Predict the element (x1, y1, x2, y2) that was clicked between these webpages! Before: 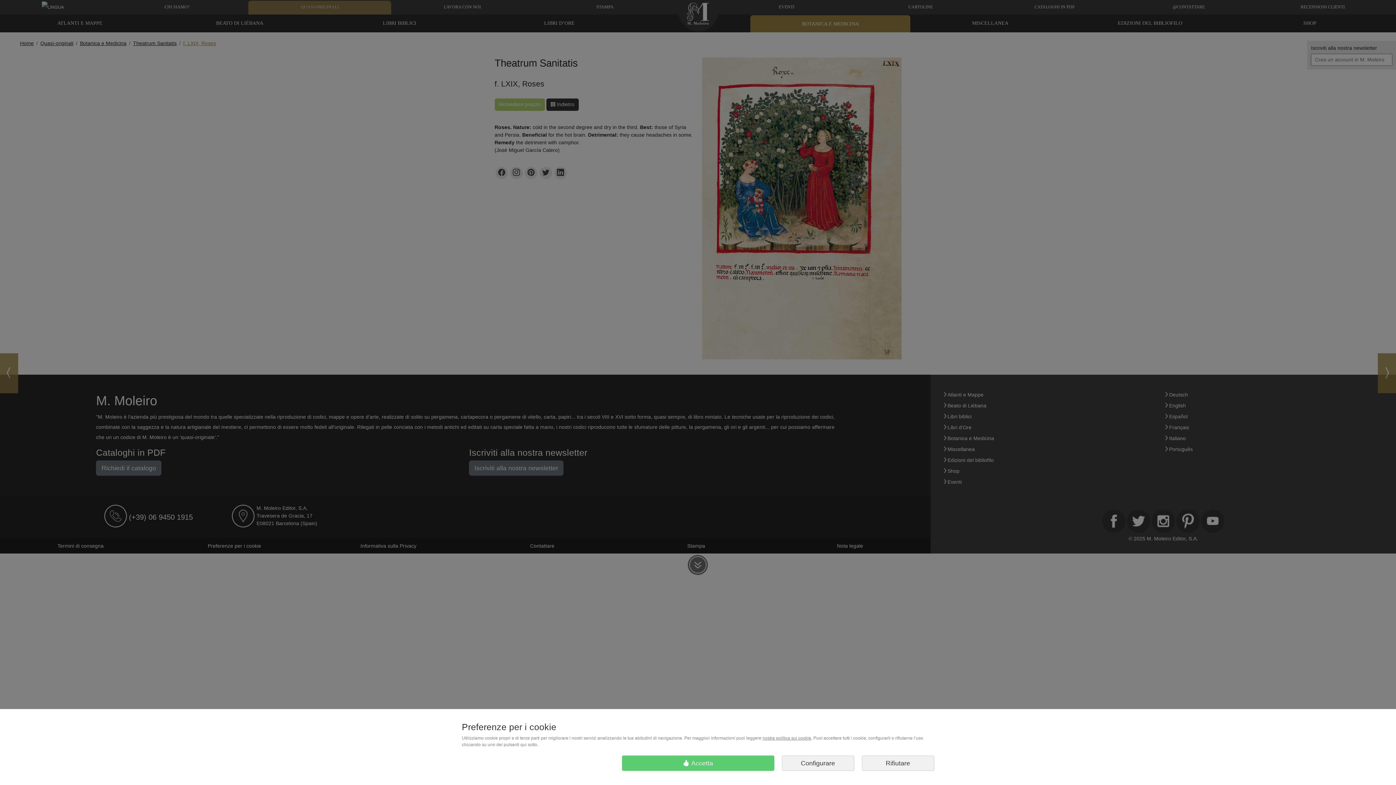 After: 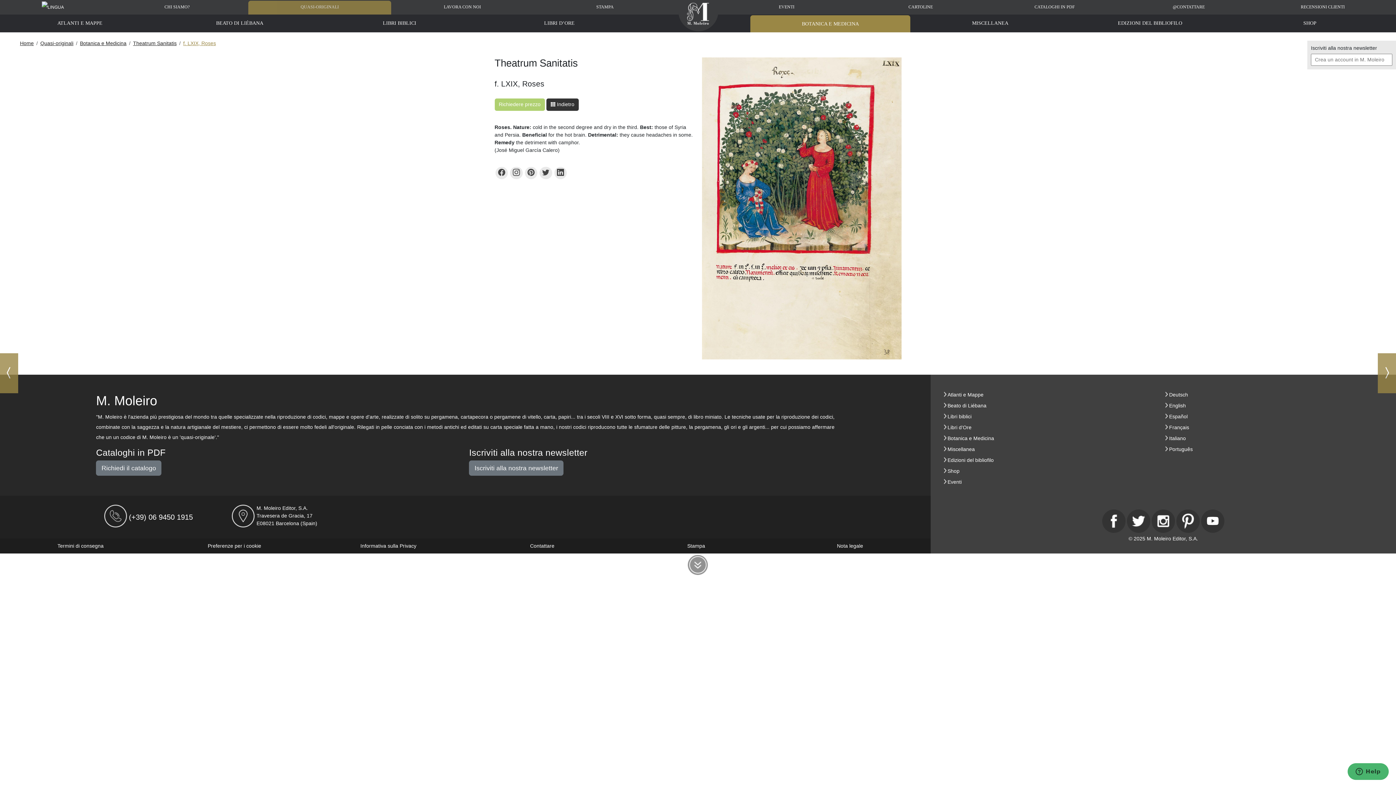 Action: bbox: (622, 756, 774, 771) label:  Accetta